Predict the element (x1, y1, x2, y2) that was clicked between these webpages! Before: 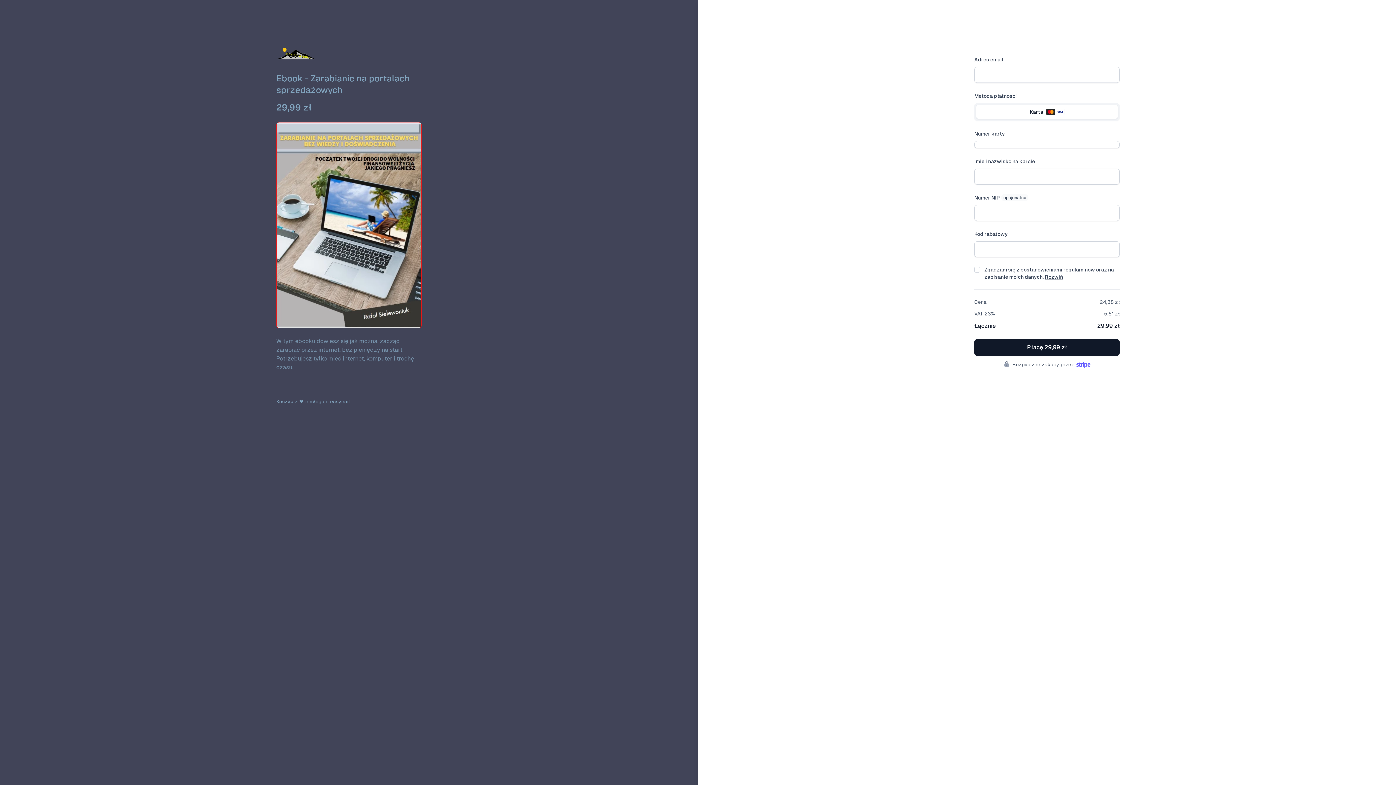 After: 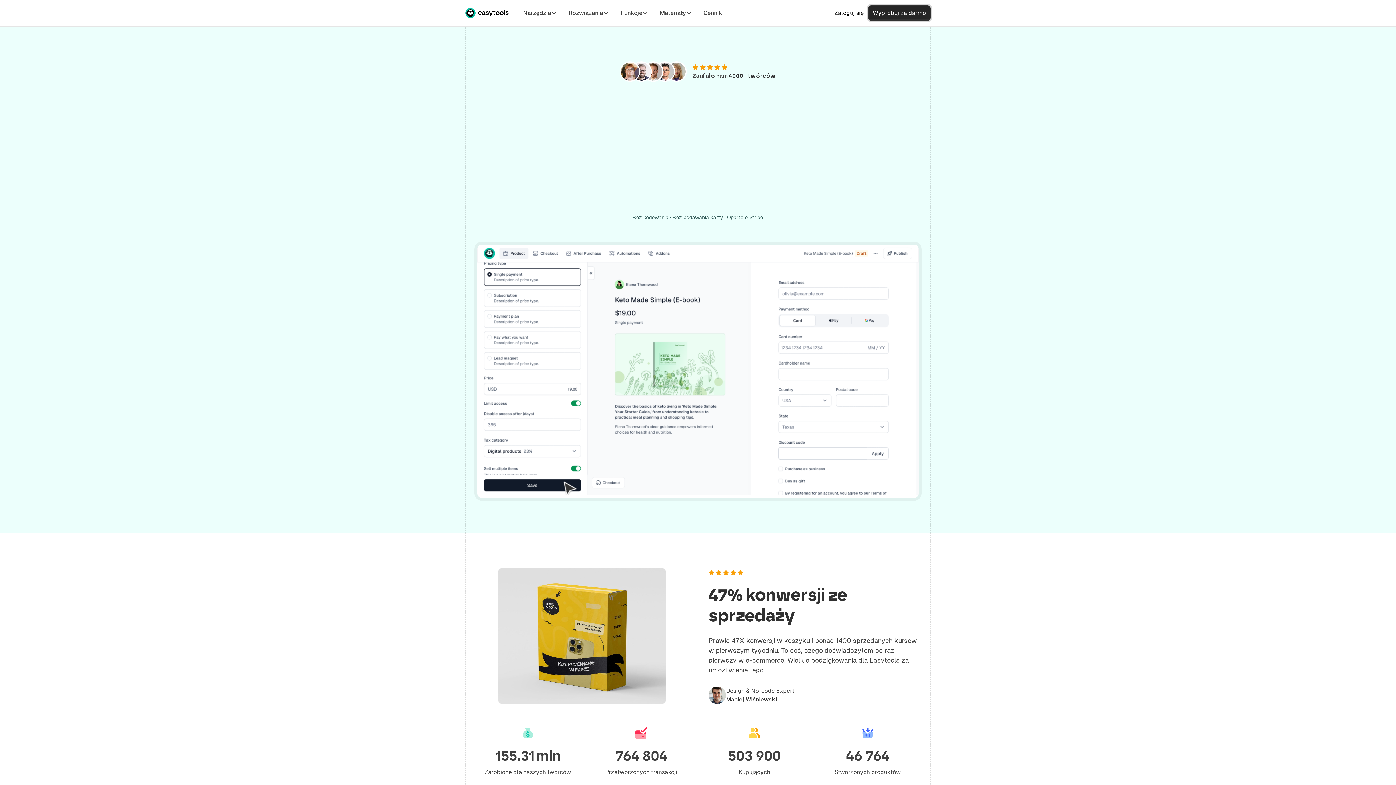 Action: label: easycart bbox: (330, 398, 351, 404)